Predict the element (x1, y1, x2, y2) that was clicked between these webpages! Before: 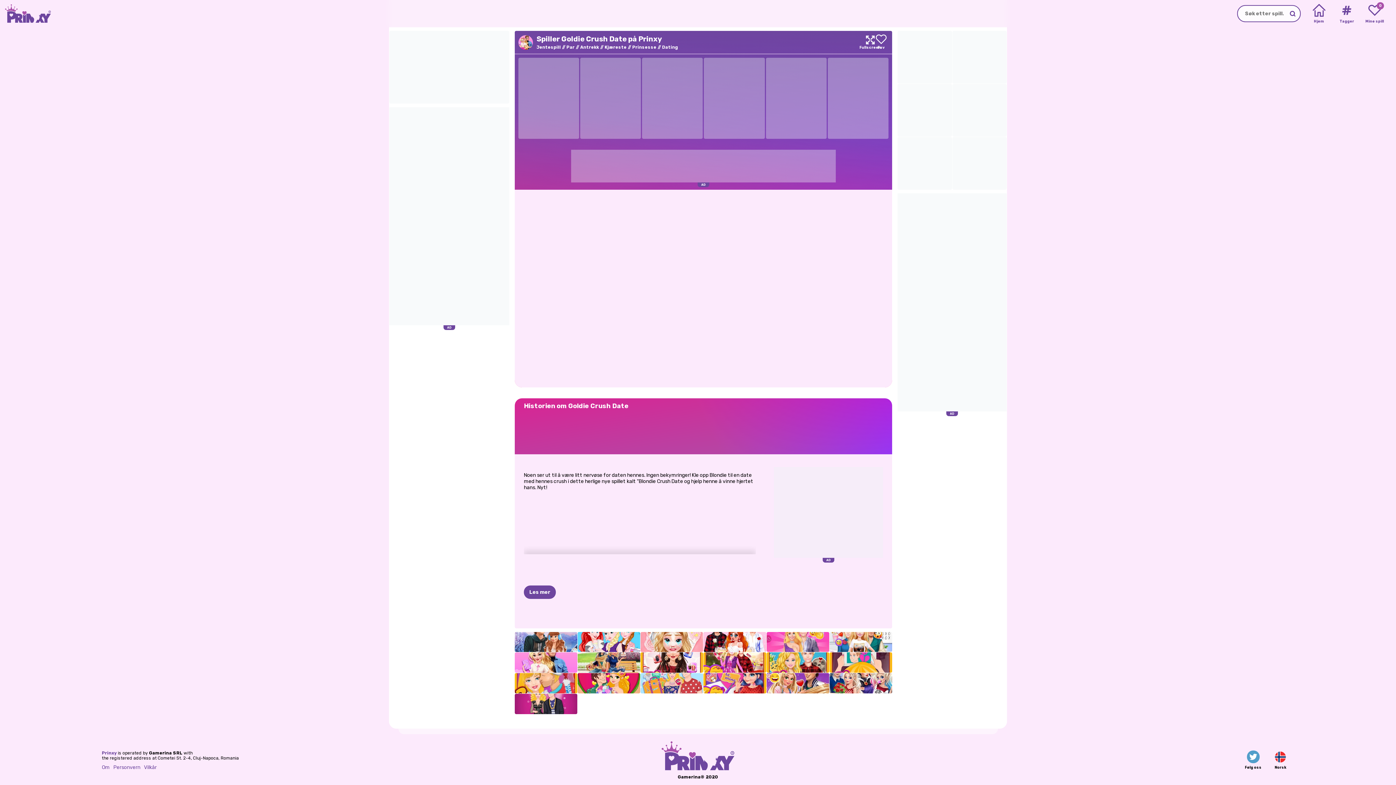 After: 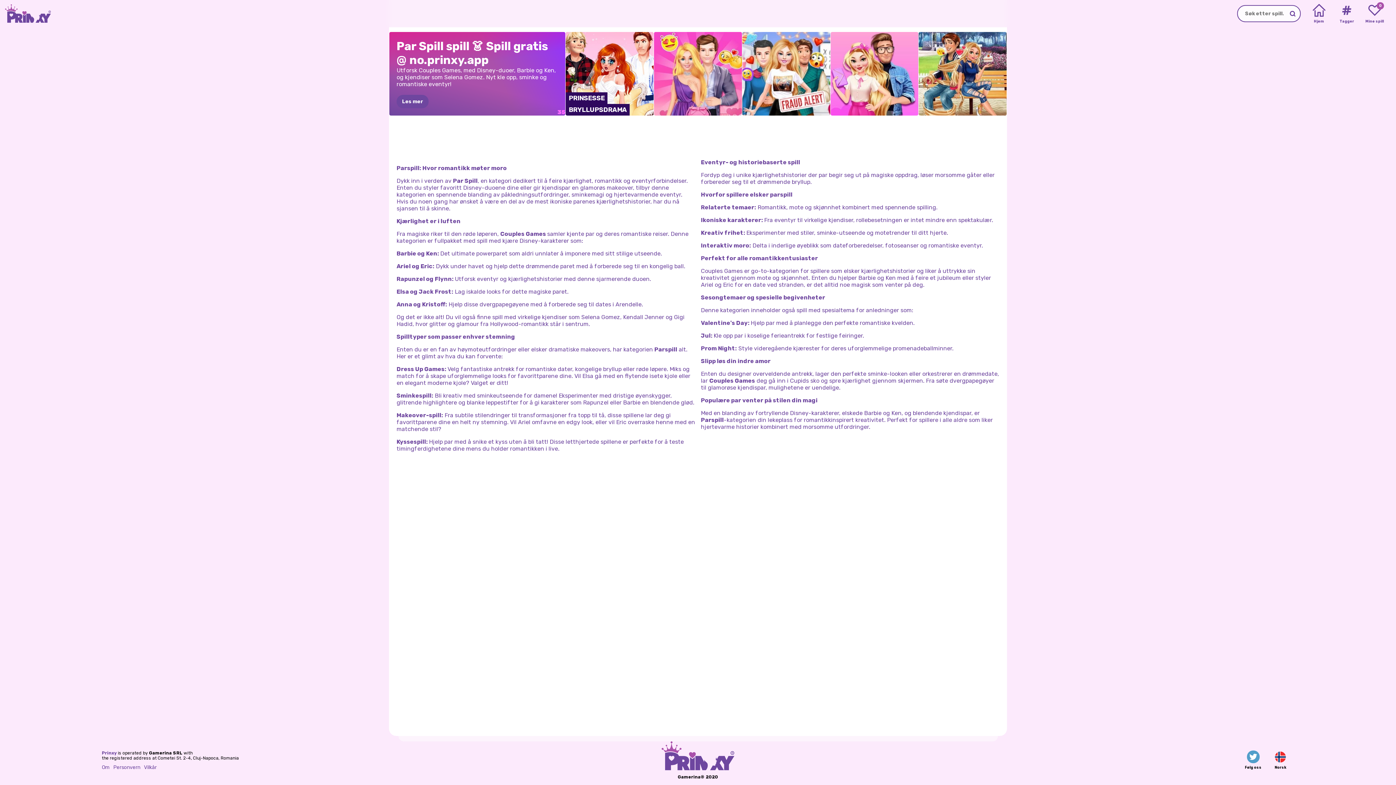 Action: bbox: (566, 44, 580, 49) label: Par